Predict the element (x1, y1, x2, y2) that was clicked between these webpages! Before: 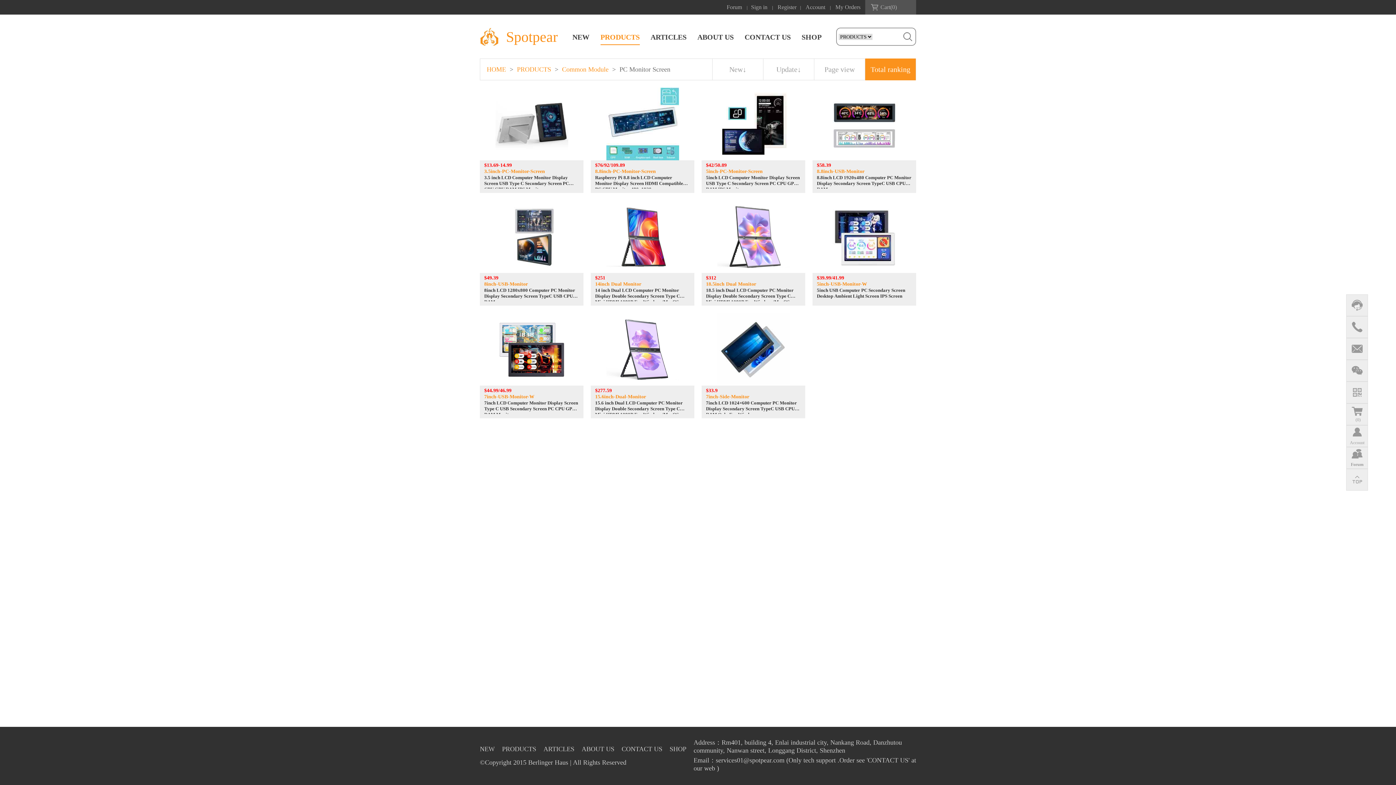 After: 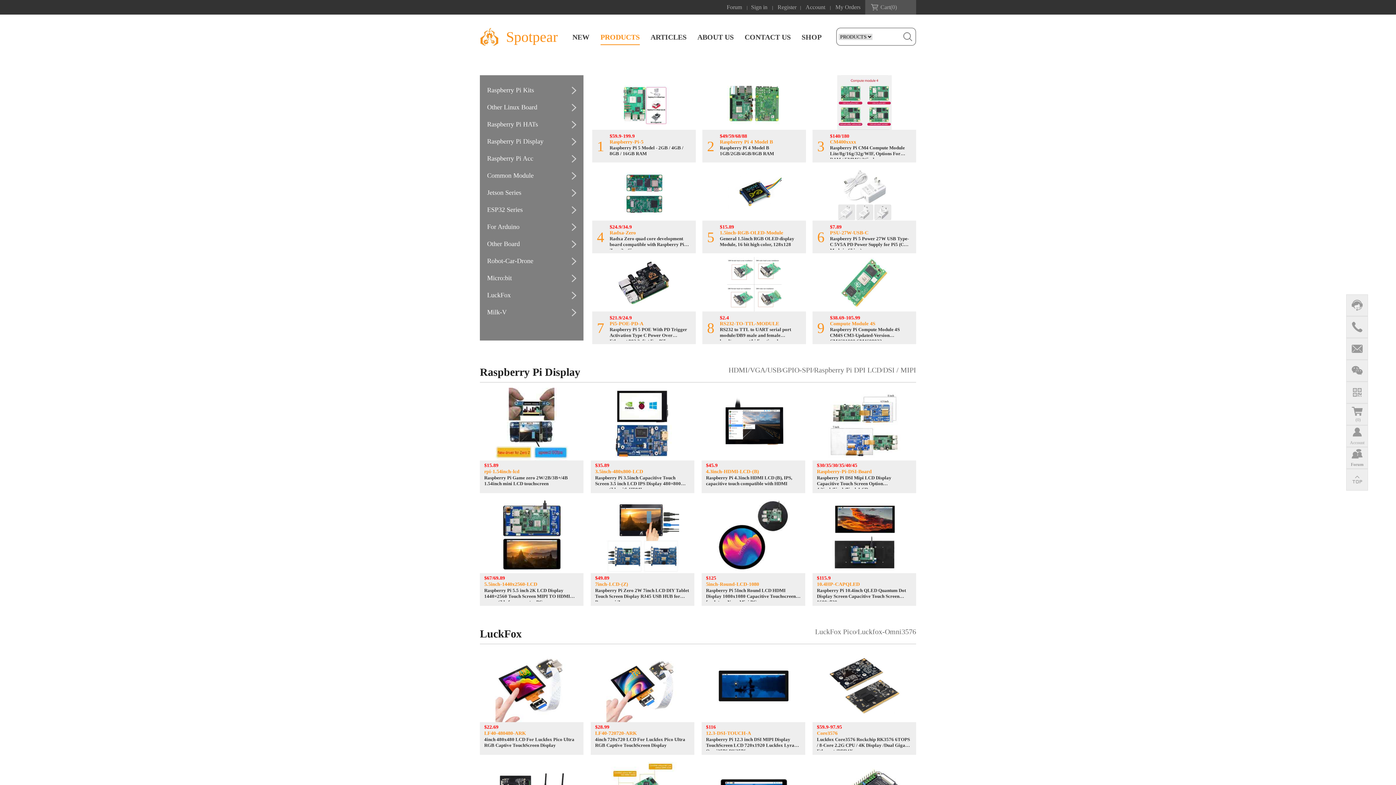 Action: label: PRODUCTS bbox: (600, 32, 639, 40)